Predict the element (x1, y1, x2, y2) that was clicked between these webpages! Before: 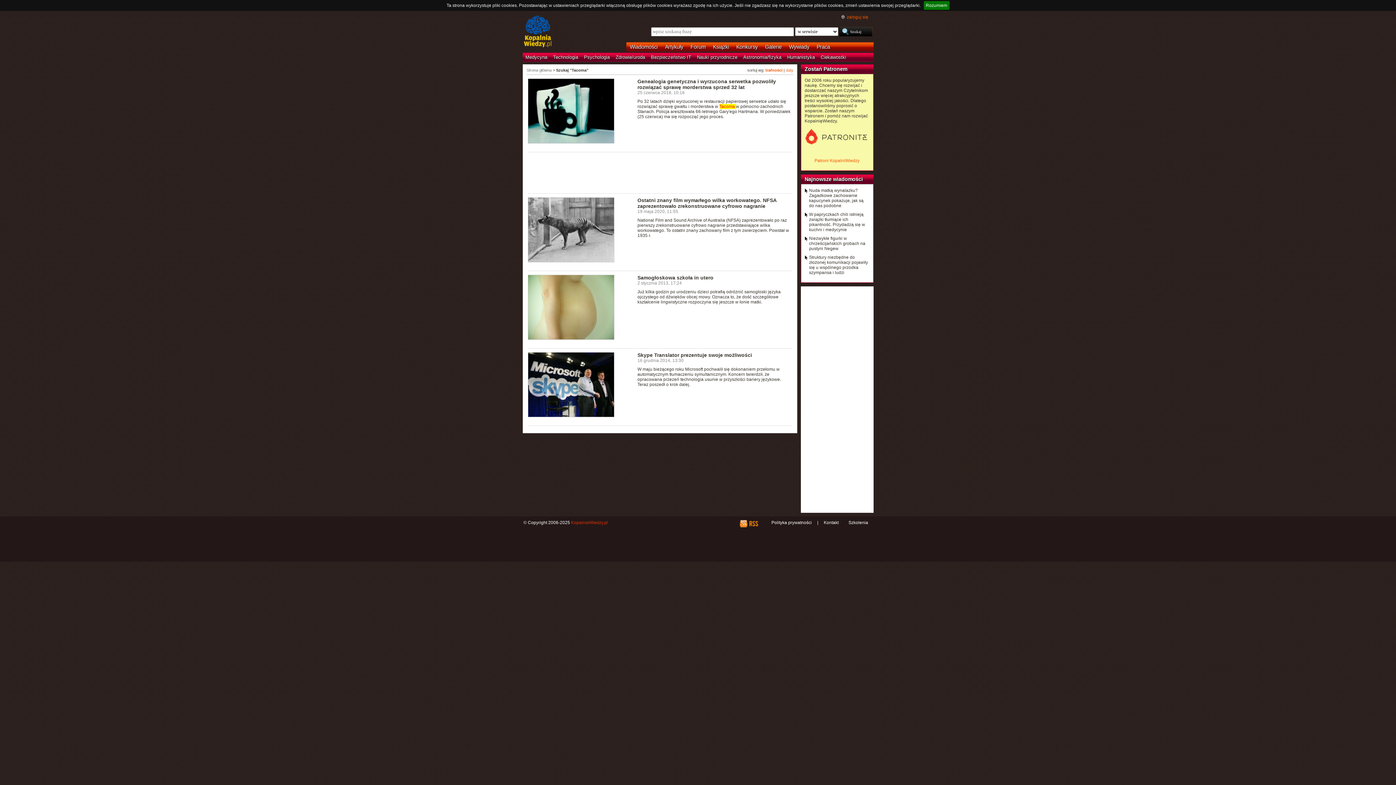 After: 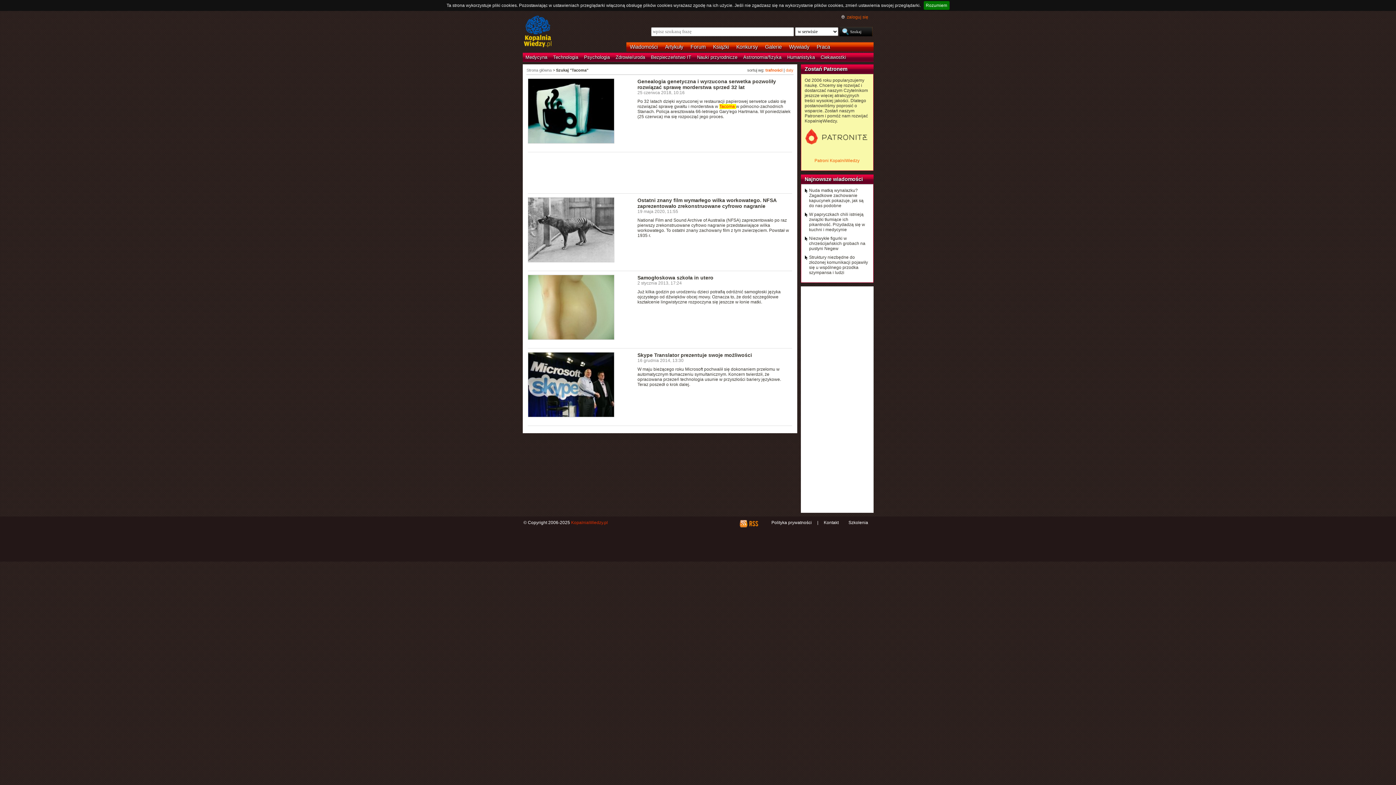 Action: label: trafności bbox: (765, 68, 782, 72)